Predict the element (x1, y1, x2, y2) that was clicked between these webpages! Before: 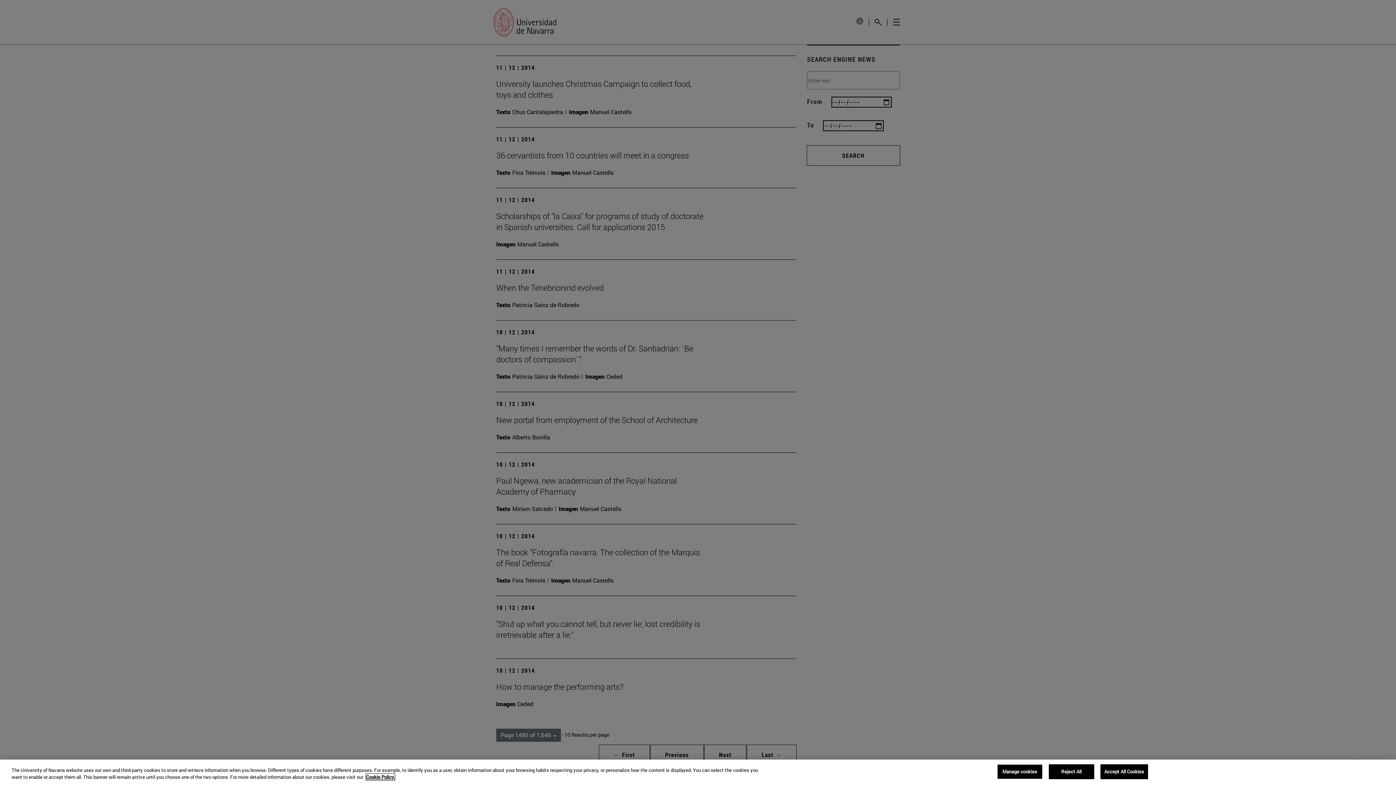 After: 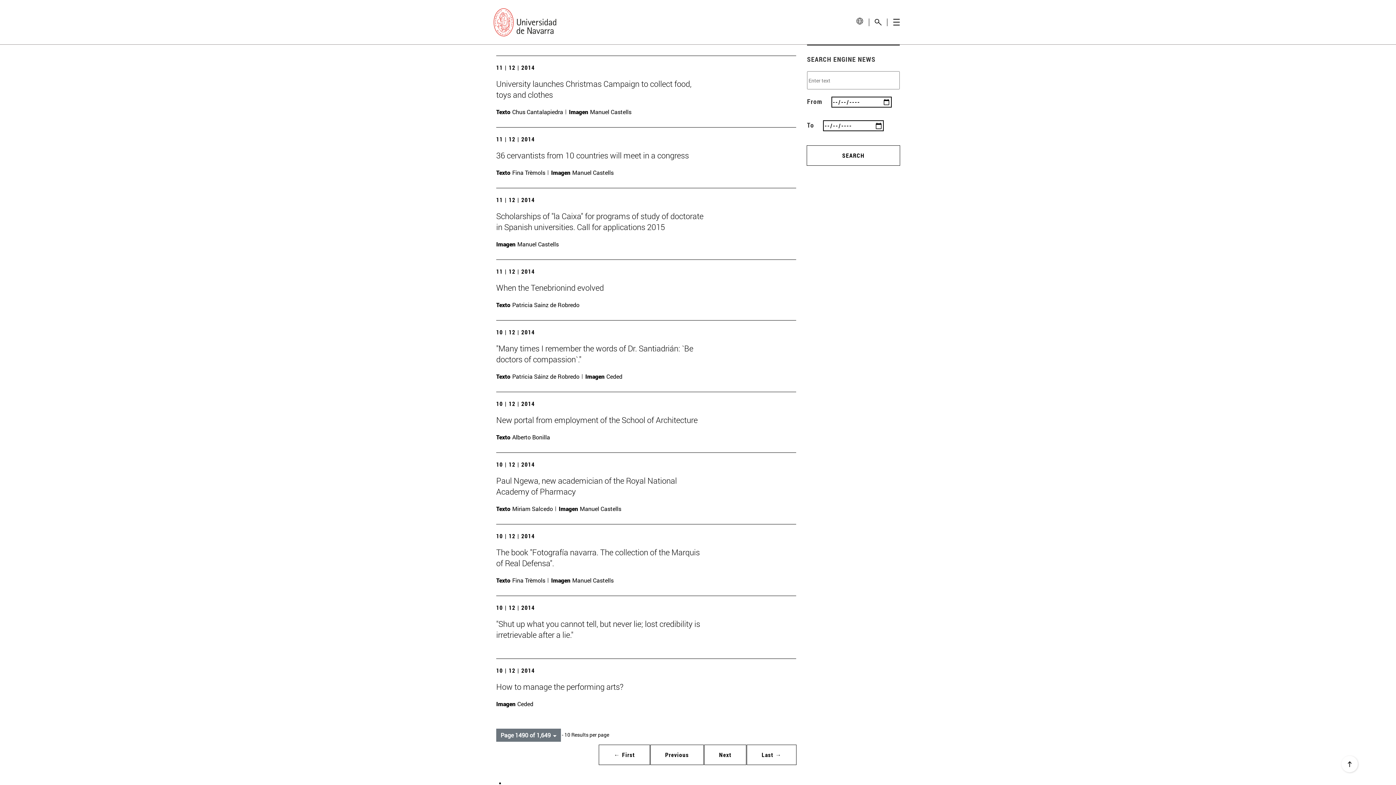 Action: bbox: (1100, 764, 1148, 779) label: Accept All Cookies